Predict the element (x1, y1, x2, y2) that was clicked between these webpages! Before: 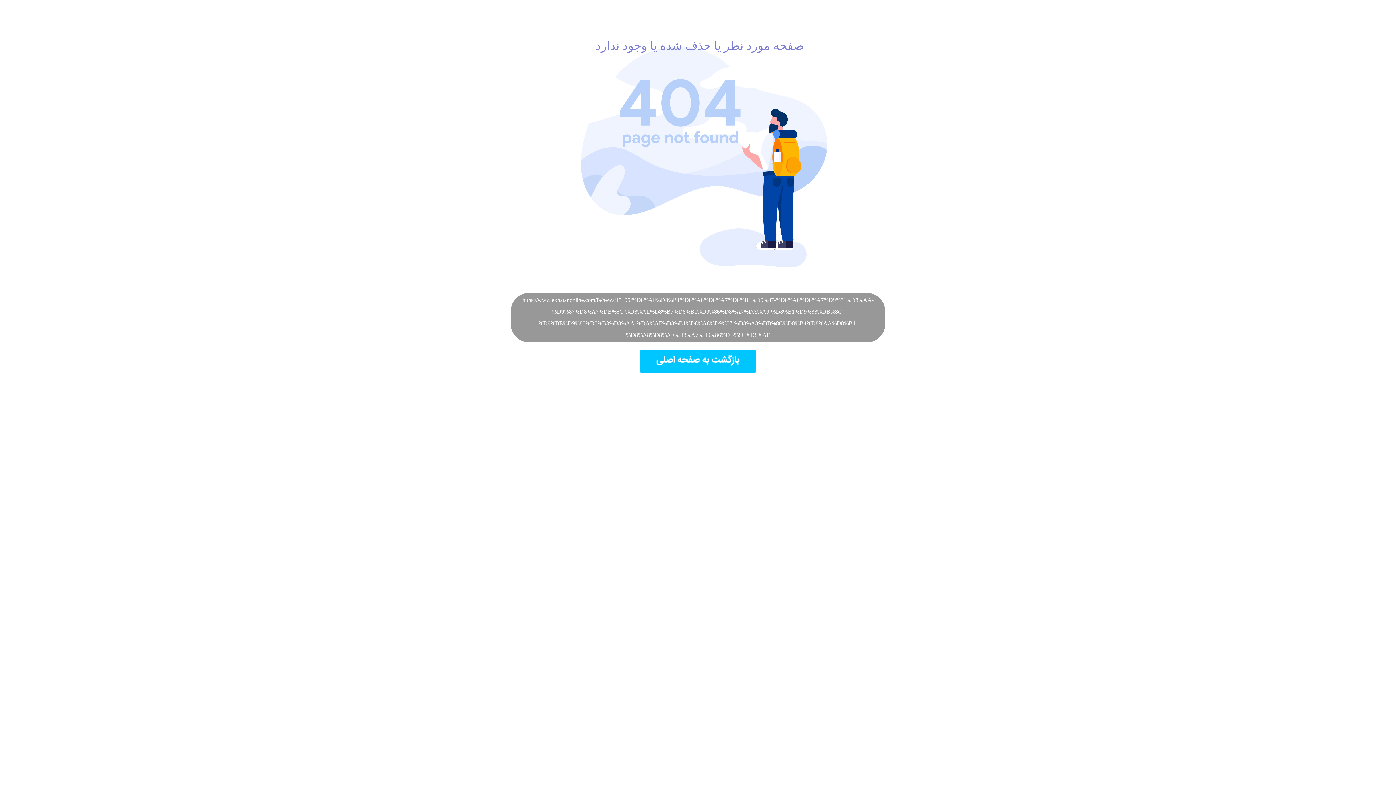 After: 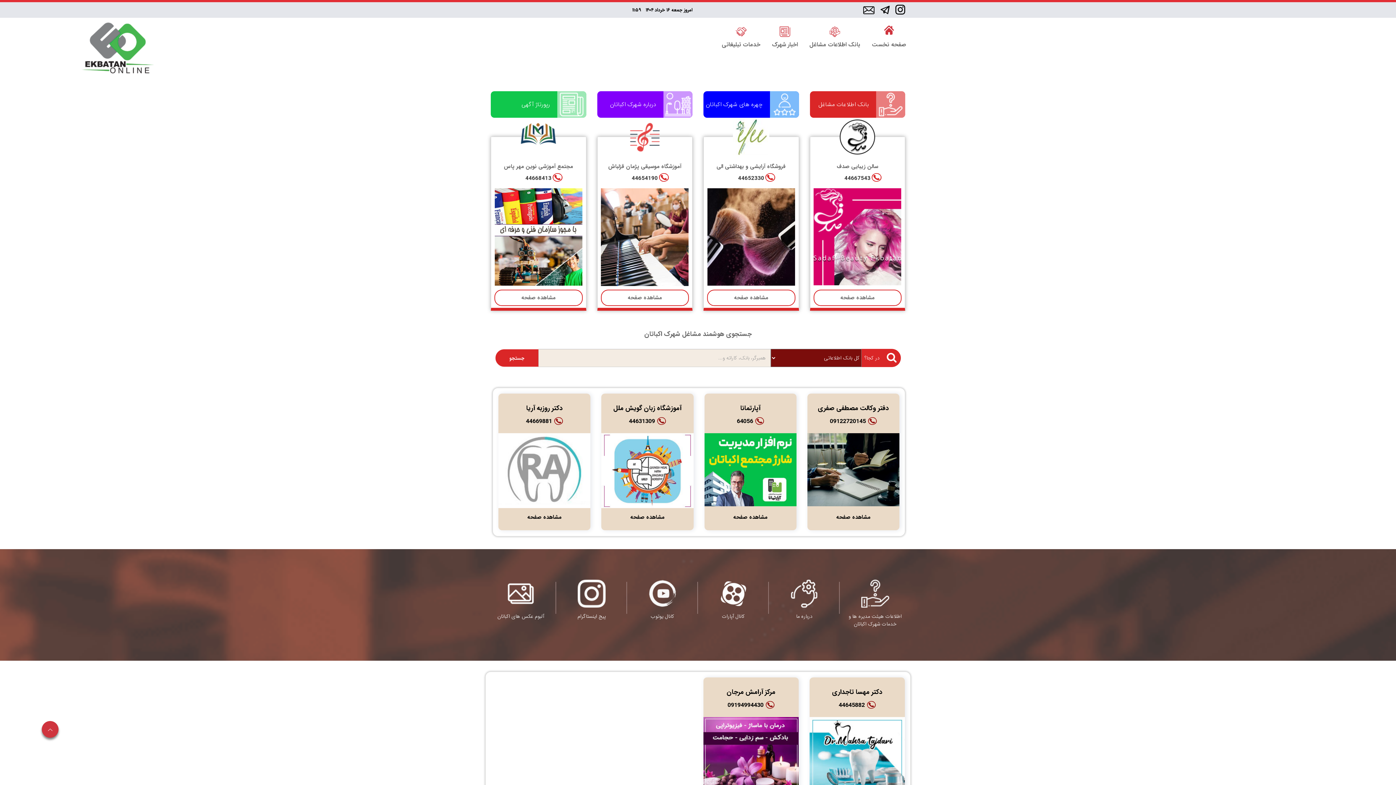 Action: bbox: (0, 349, 1396, 373)